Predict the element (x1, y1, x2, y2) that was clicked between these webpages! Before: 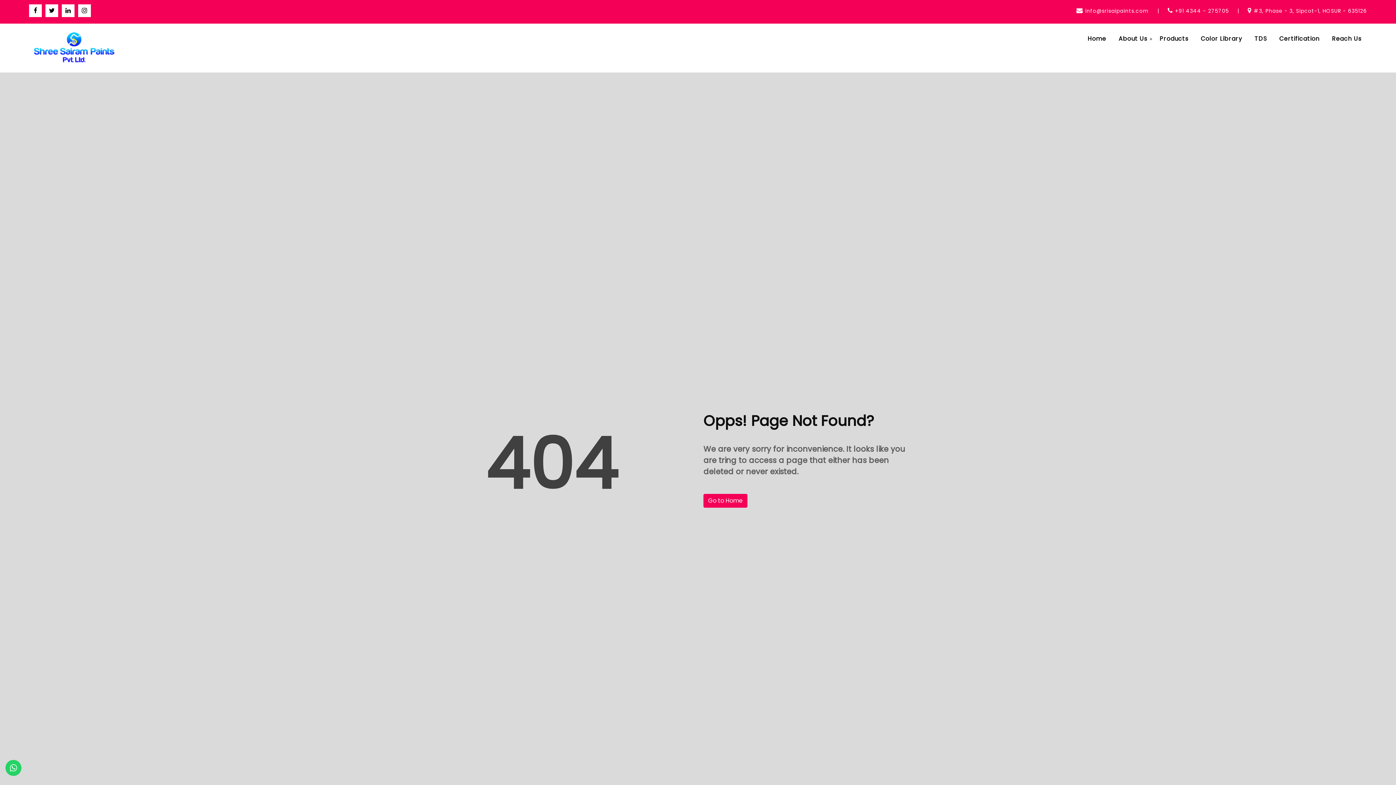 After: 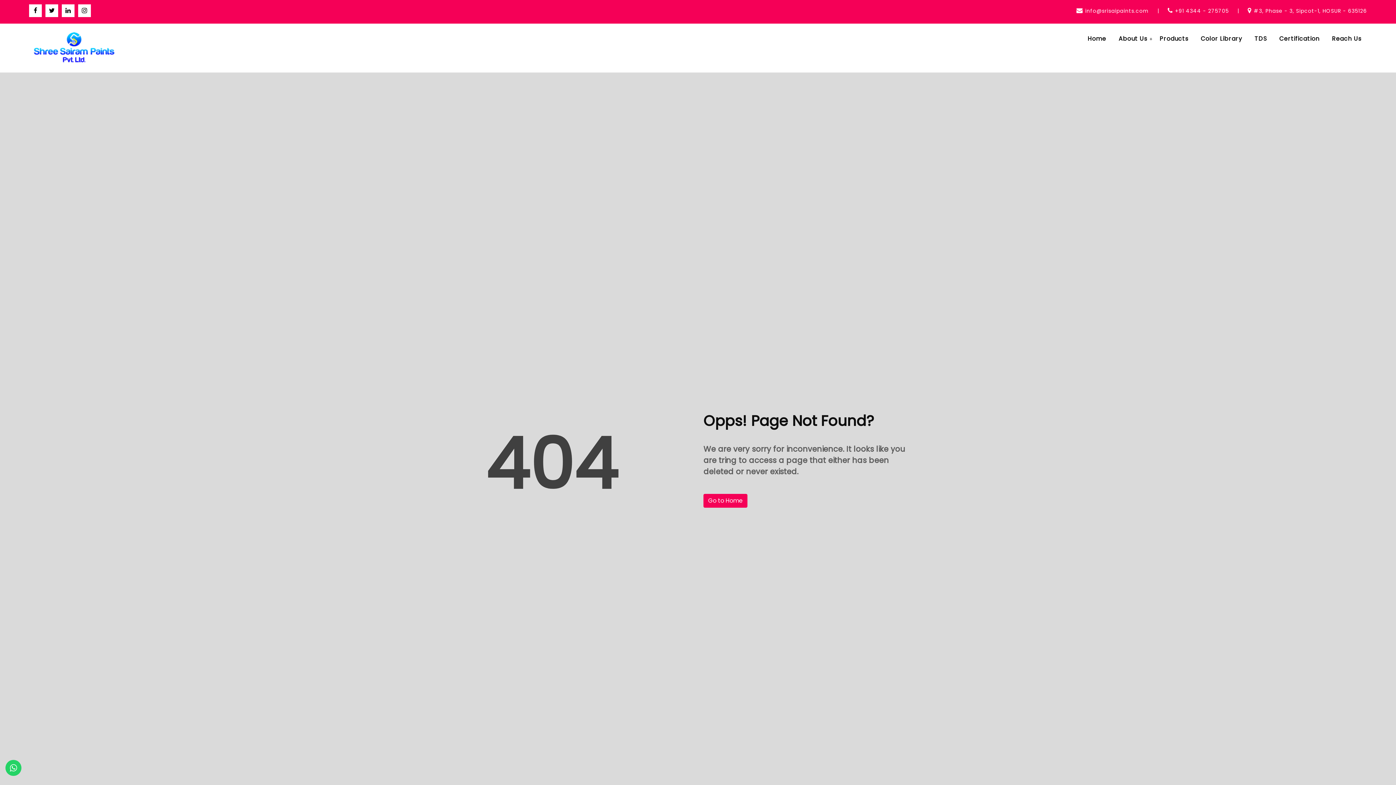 Action: bbox: (1175, 7, 1229, 14) label: +91 4344 - 275705